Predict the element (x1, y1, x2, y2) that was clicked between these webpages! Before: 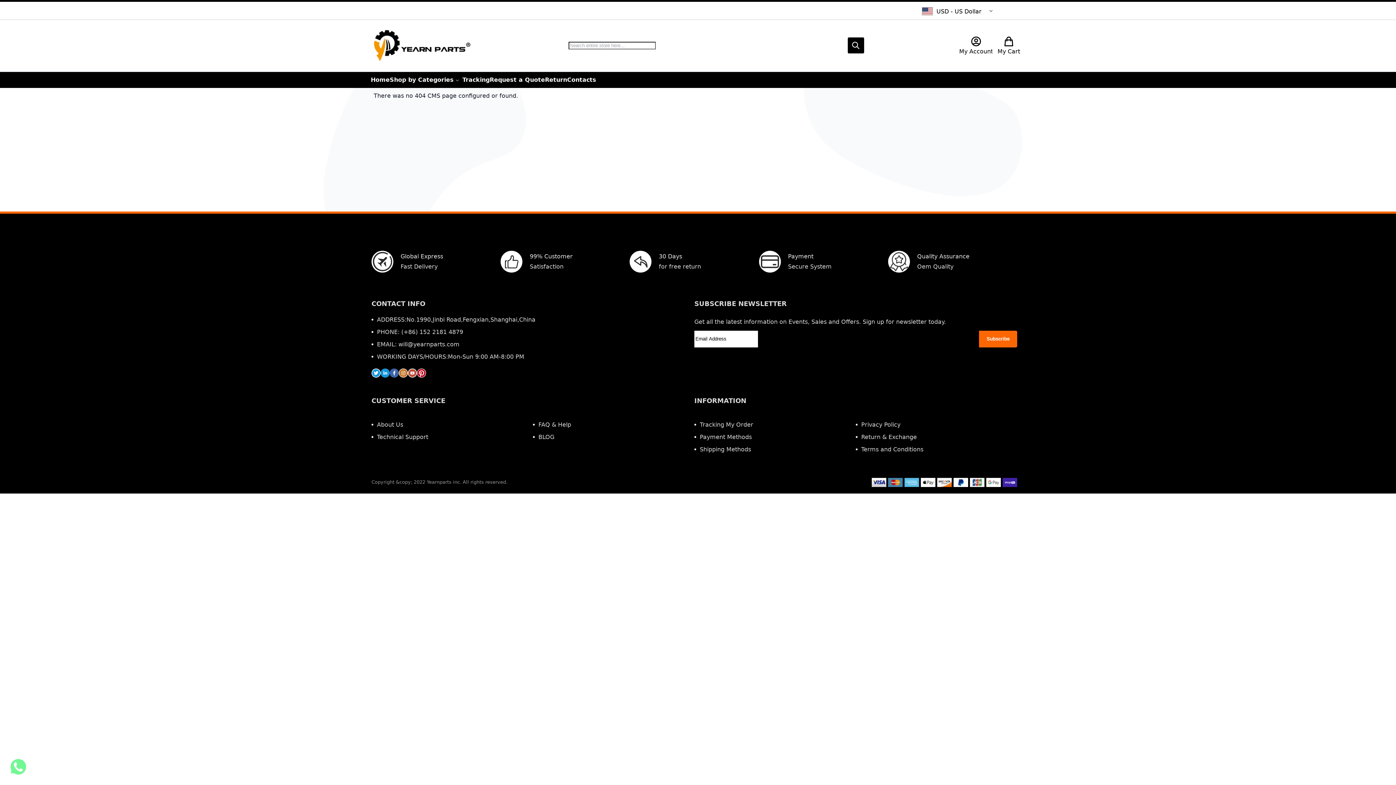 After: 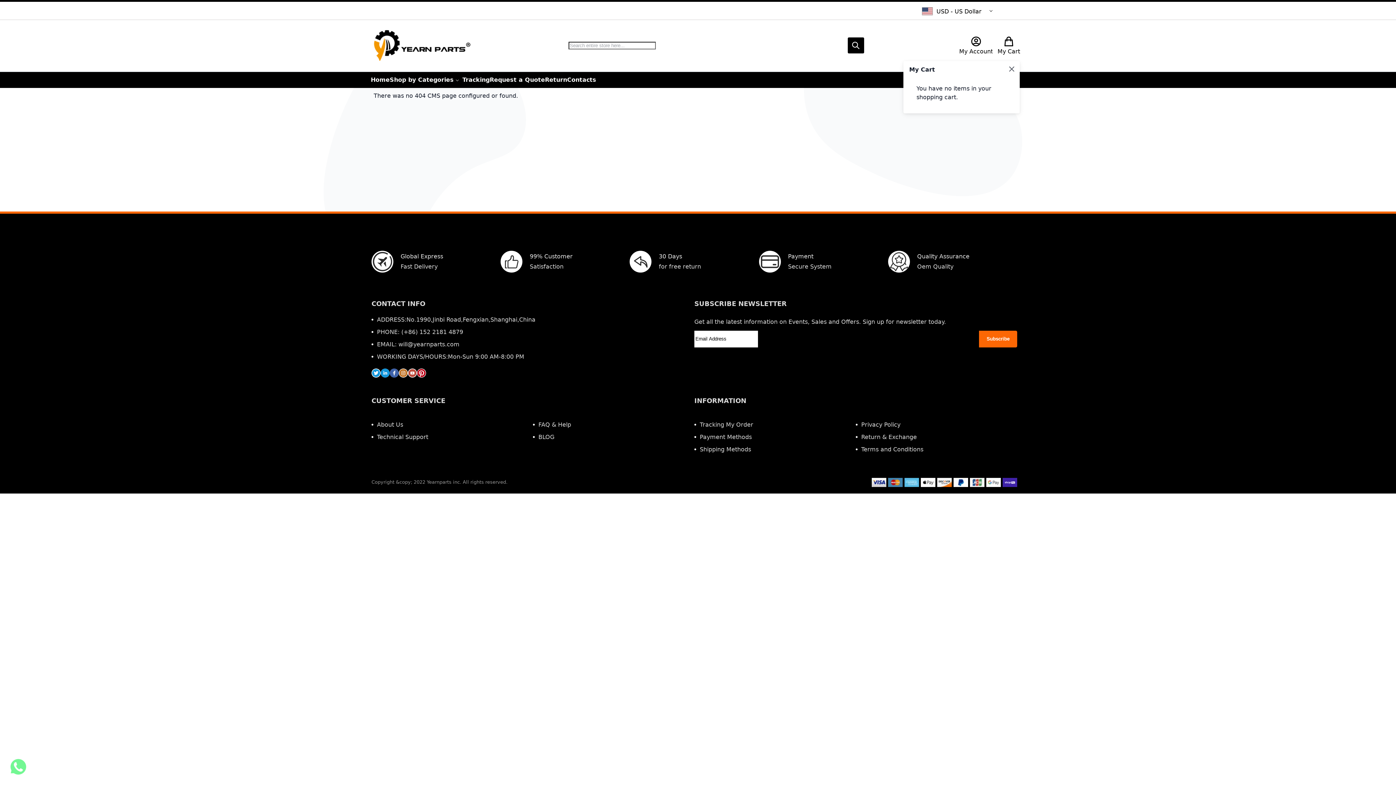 Action: label: My Cart bbox: (995, 35, 1022, 55)